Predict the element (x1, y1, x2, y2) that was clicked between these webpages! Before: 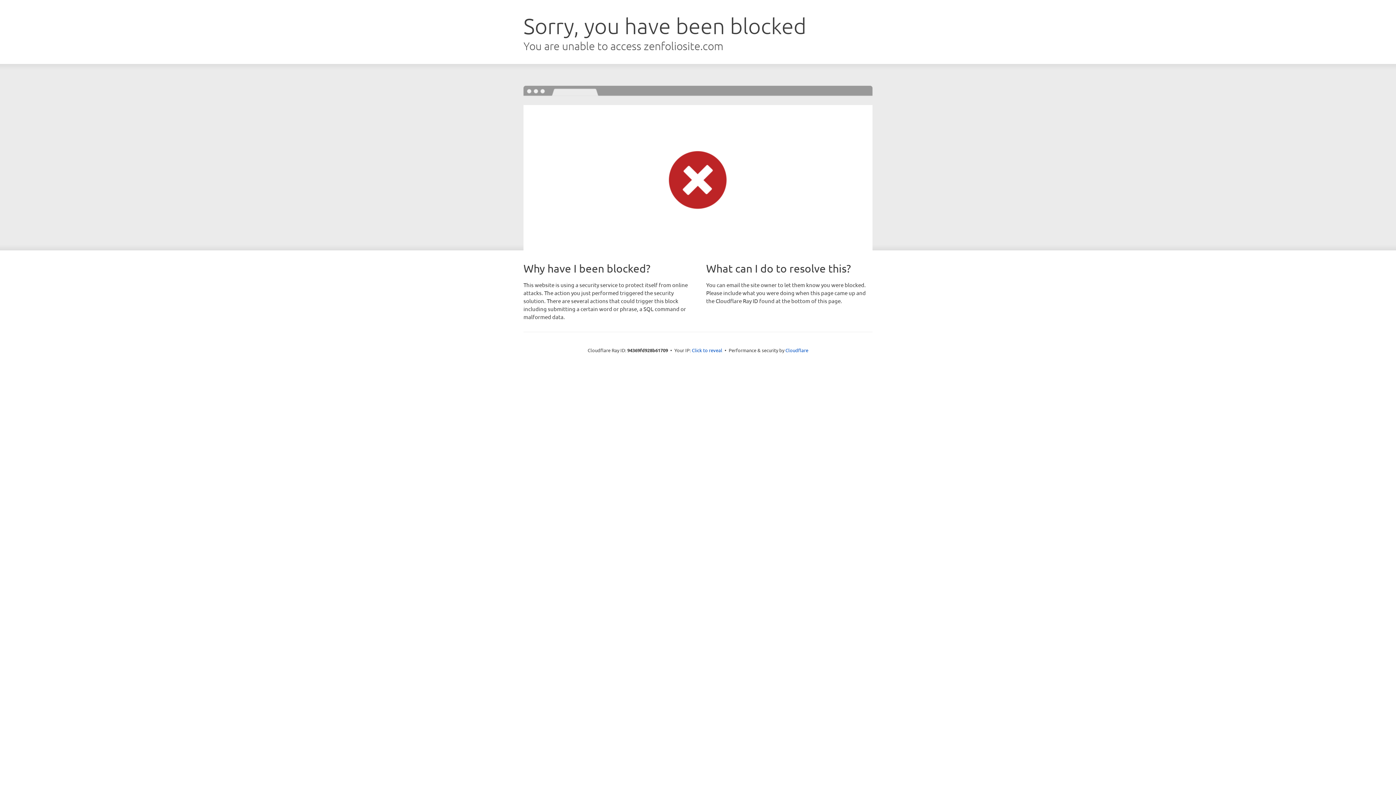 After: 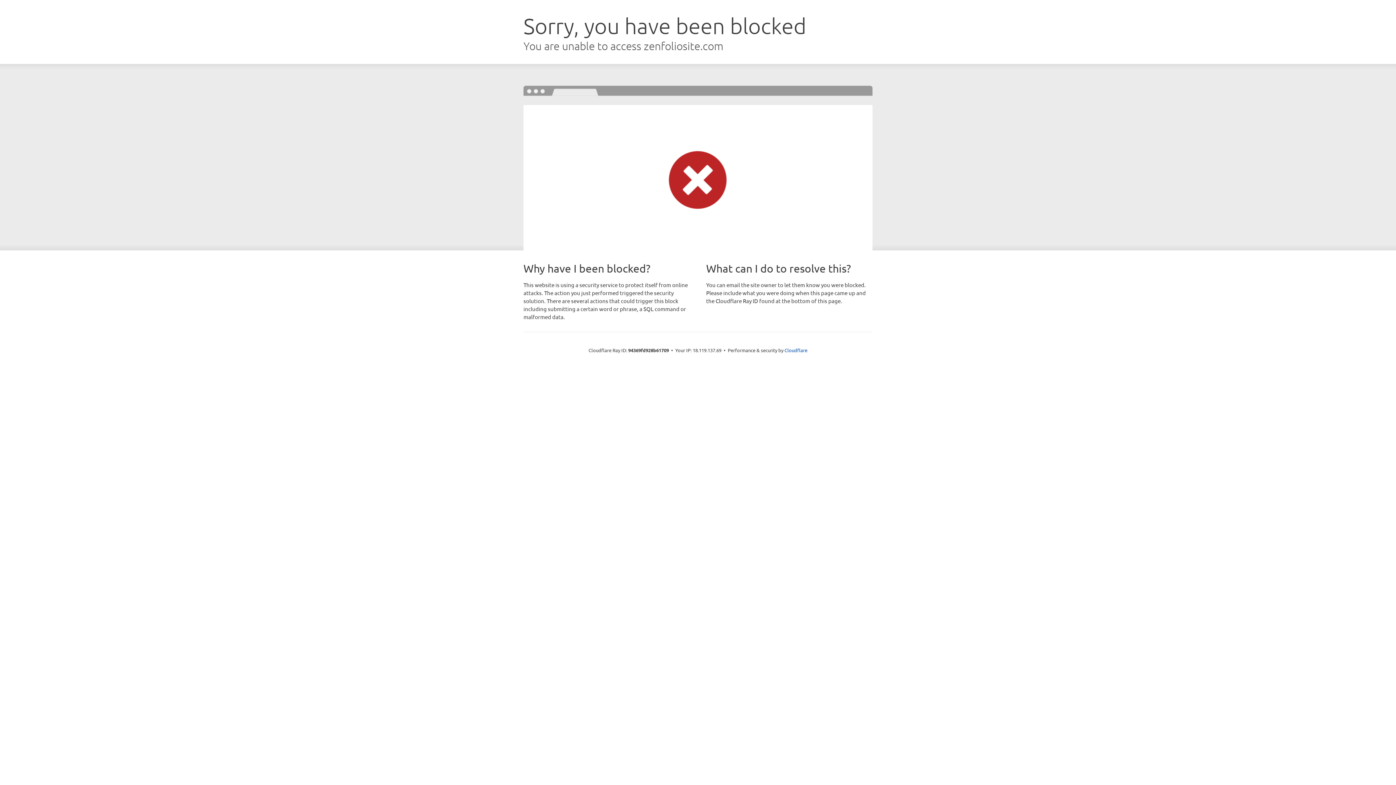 Action: bbox: (692, 346, 722, 353) label: Click to reveal